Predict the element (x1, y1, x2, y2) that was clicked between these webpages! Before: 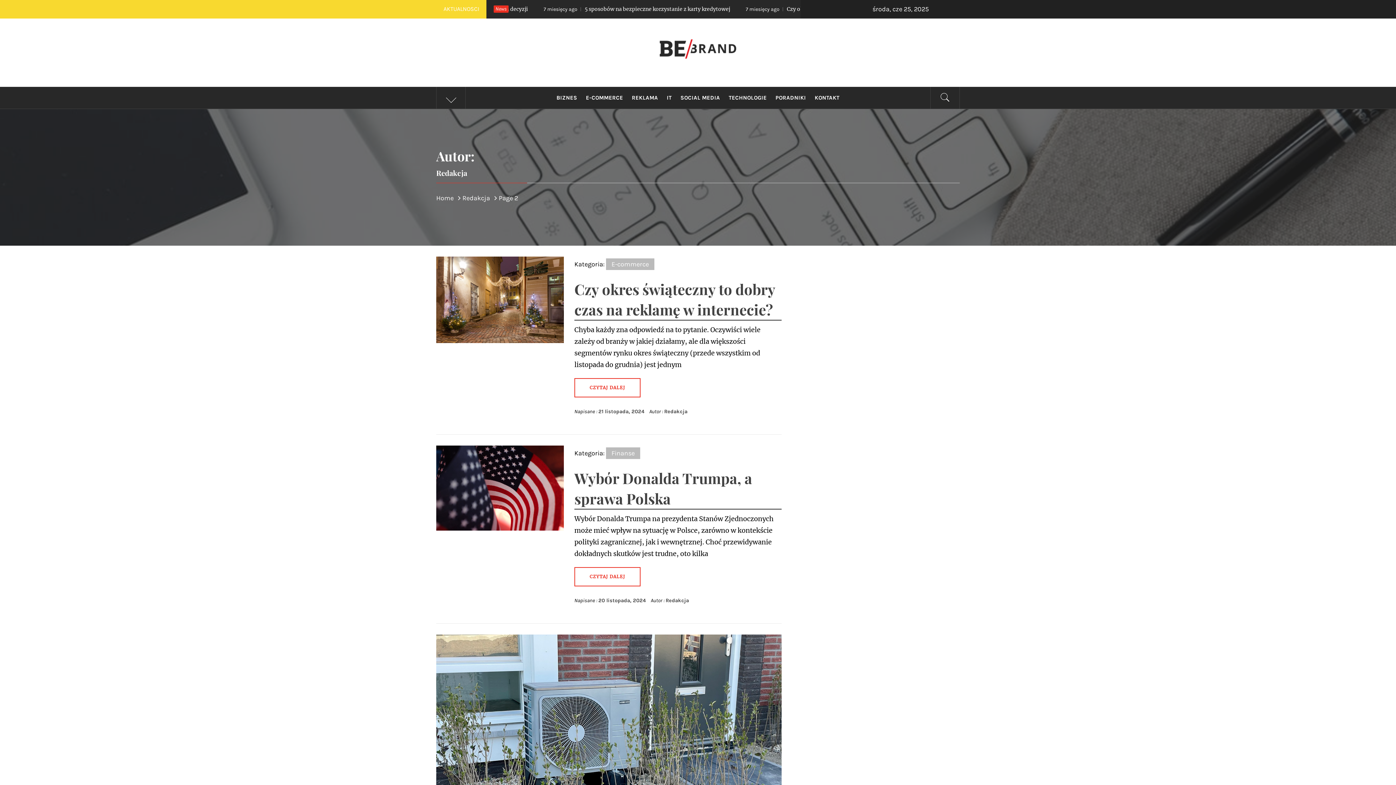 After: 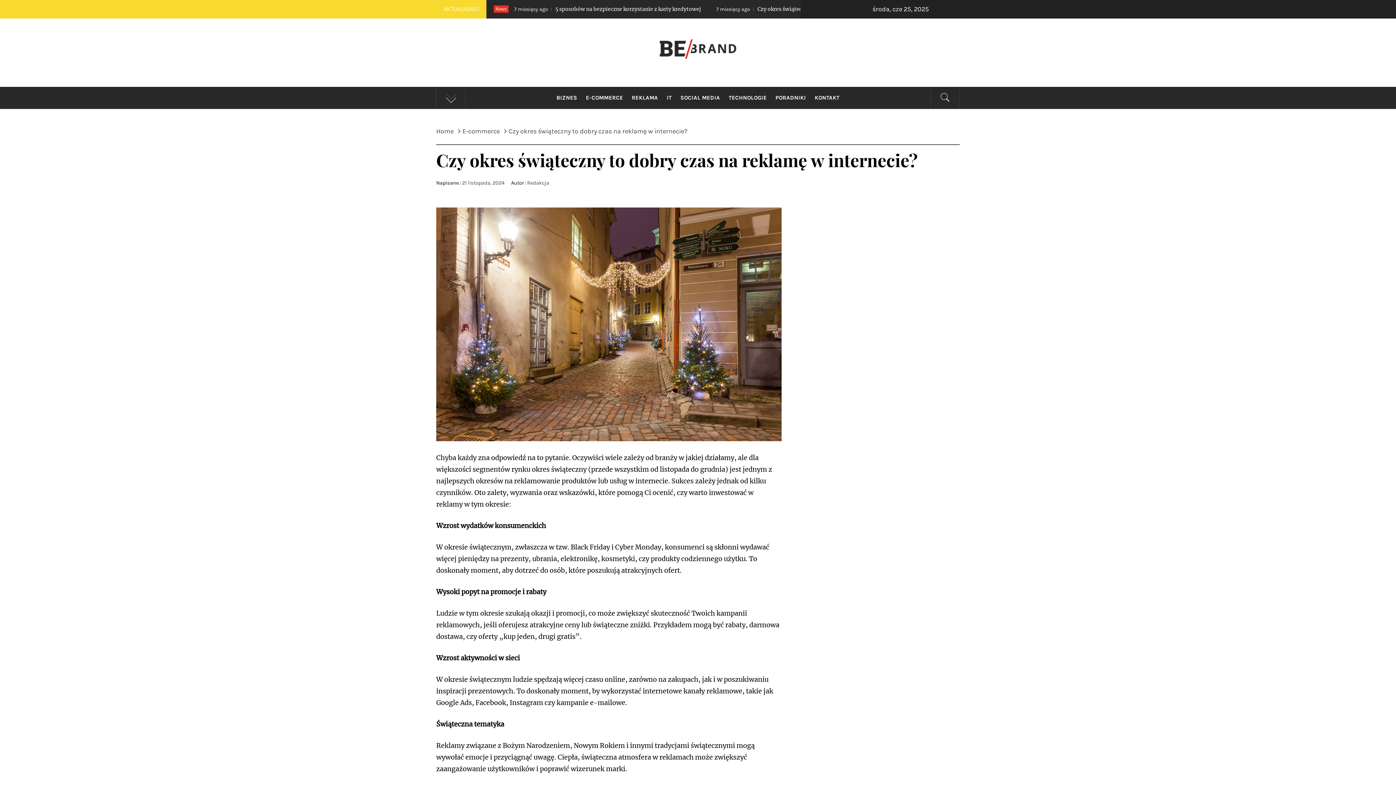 Action: label: CZYTAJ DALEJ bbox: (574, 378, 640, 397)